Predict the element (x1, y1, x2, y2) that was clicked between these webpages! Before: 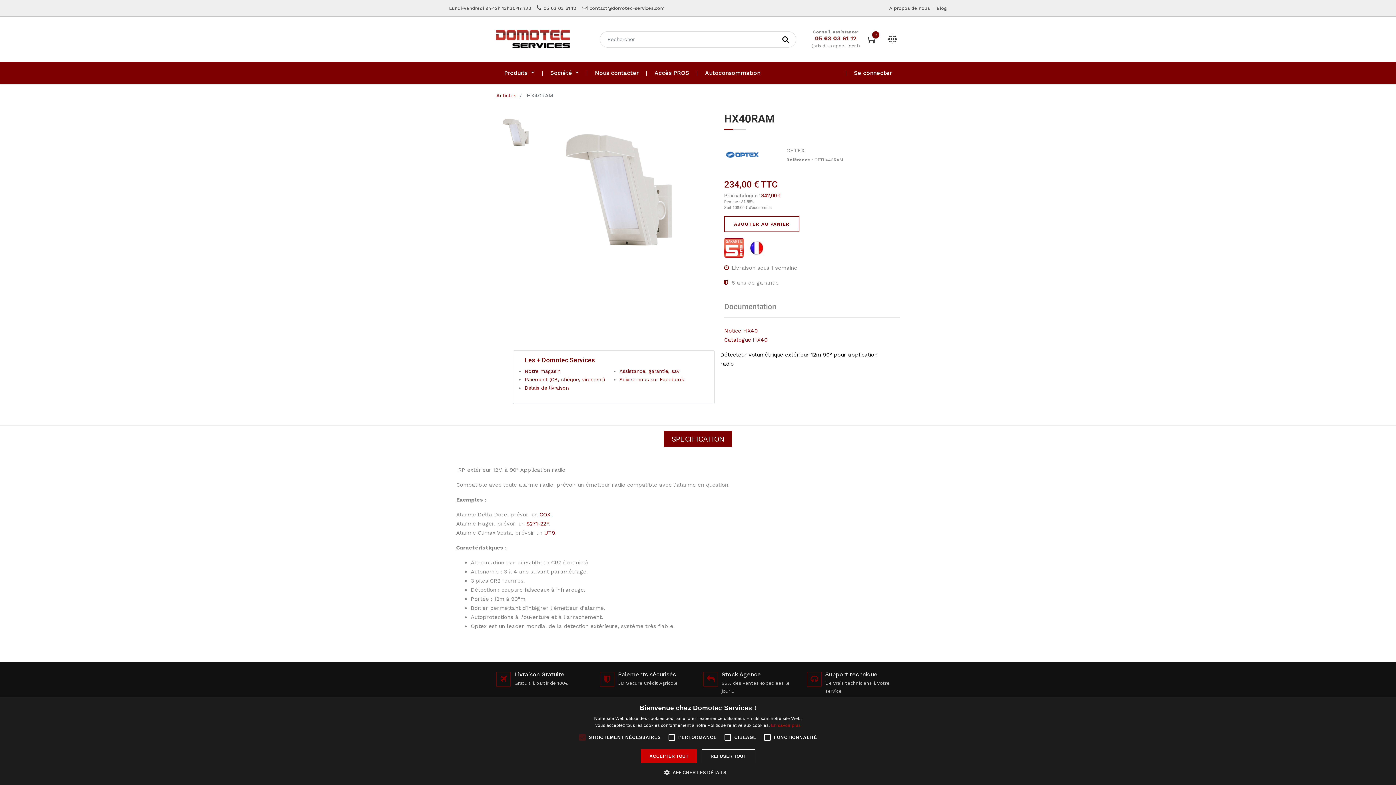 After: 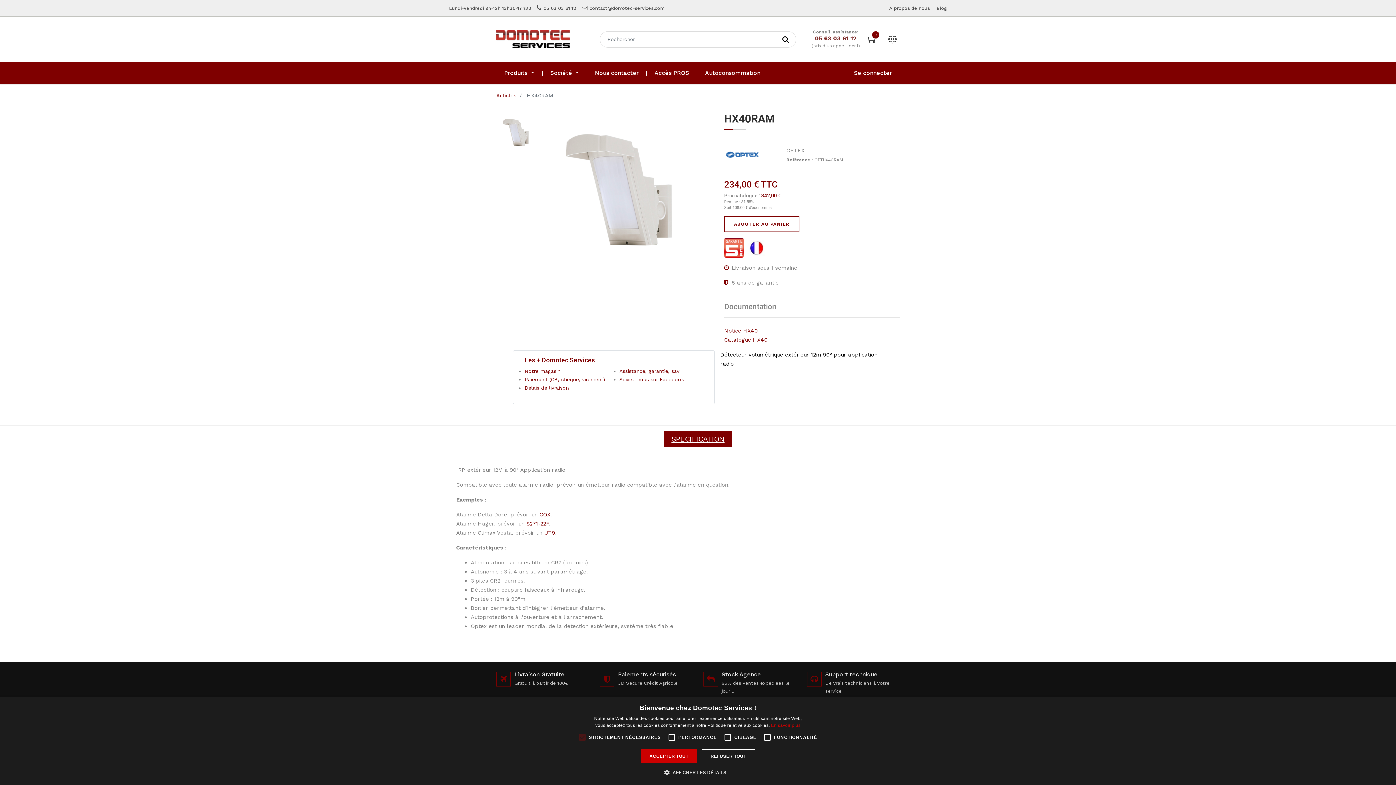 Action: label: SPECIFICATION bbox: (664, 431, 732, 447)